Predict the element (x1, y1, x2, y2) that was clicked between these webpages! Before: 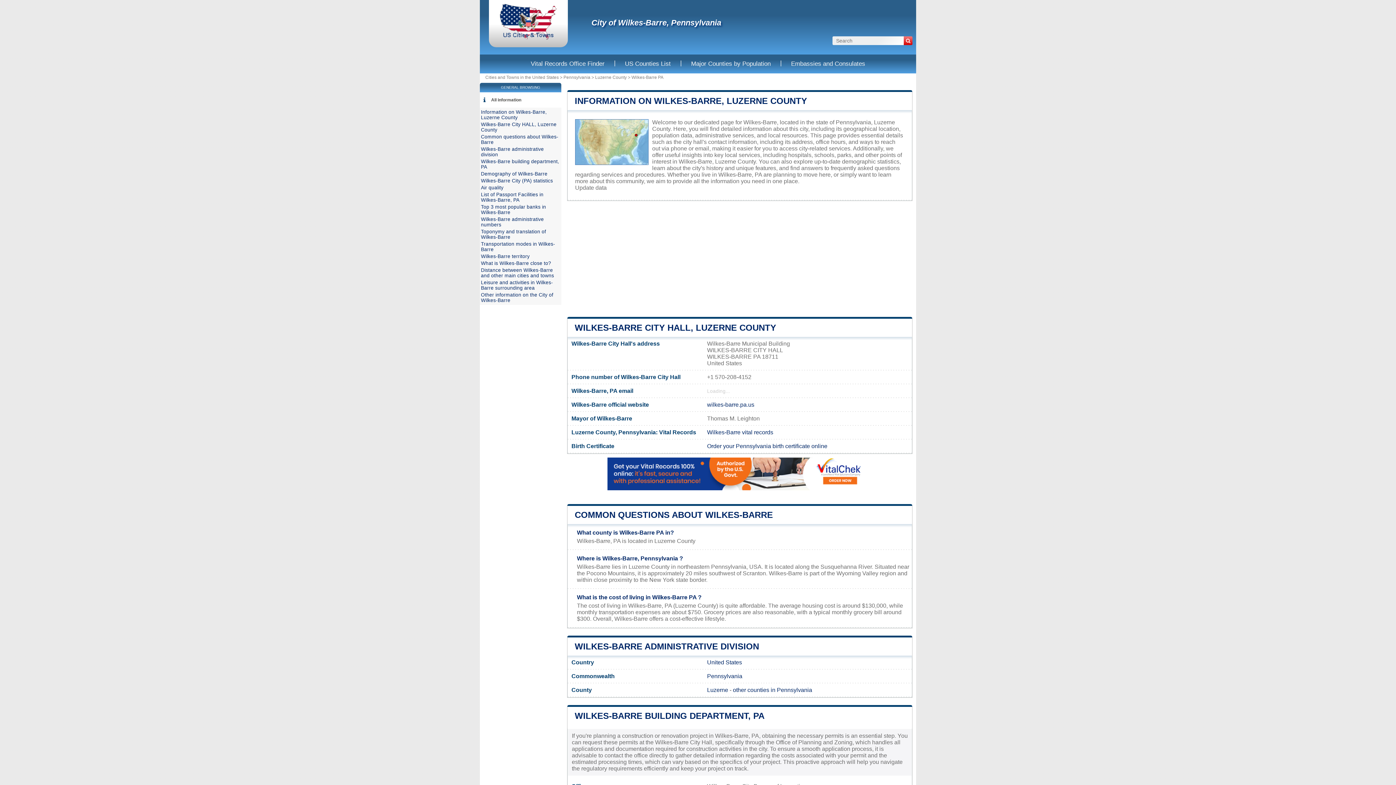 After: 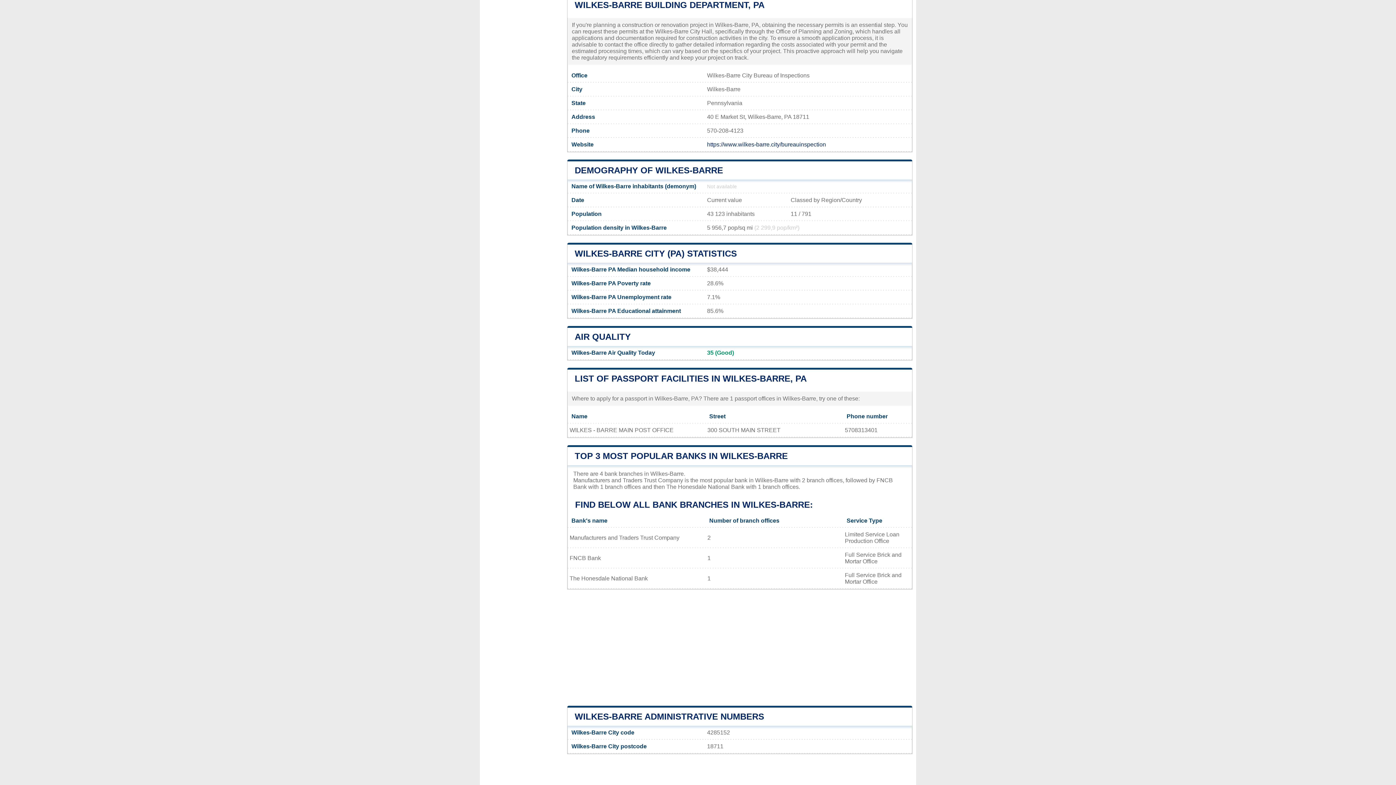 Action: label: WILKES-BARRE BUILDING DEPARTMENT, PA bbox: (574, 711, 764, 721)